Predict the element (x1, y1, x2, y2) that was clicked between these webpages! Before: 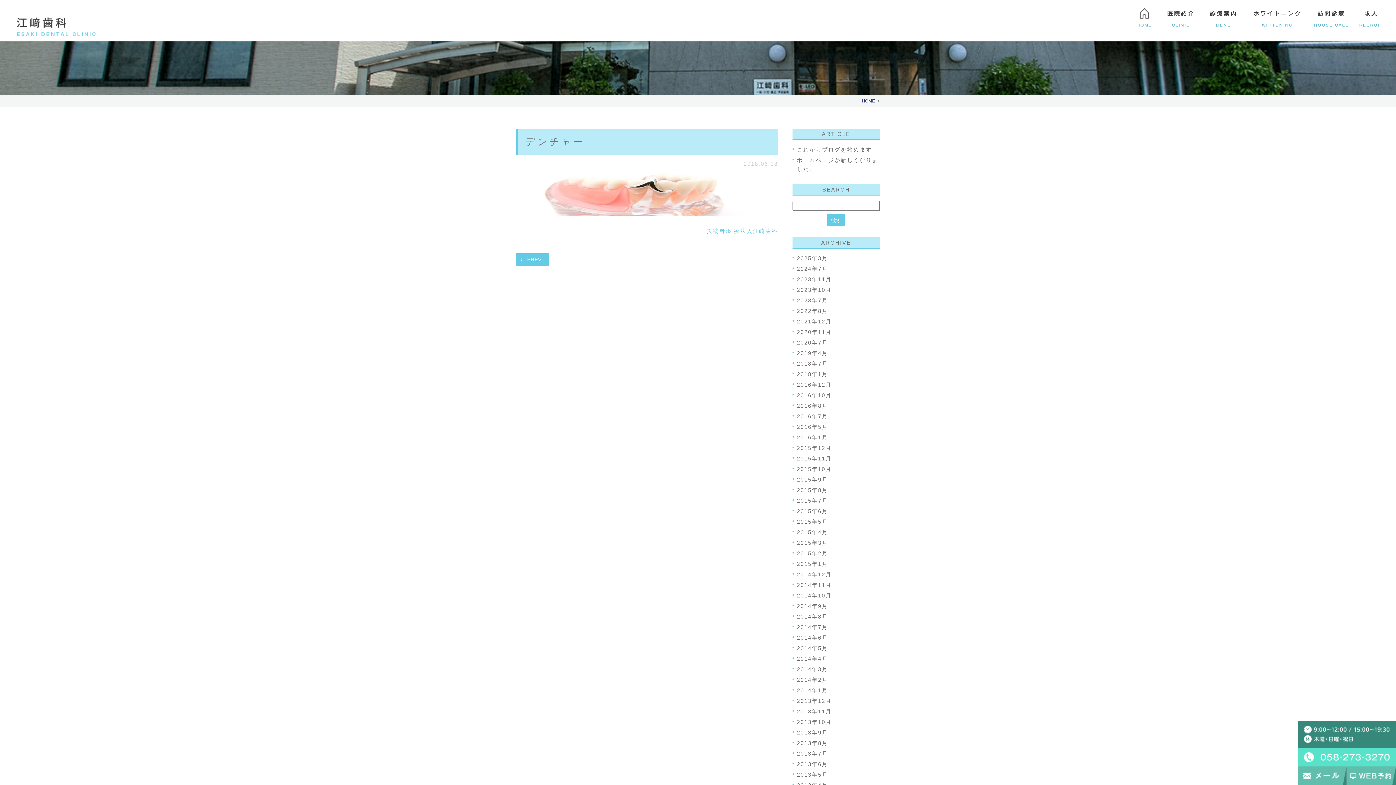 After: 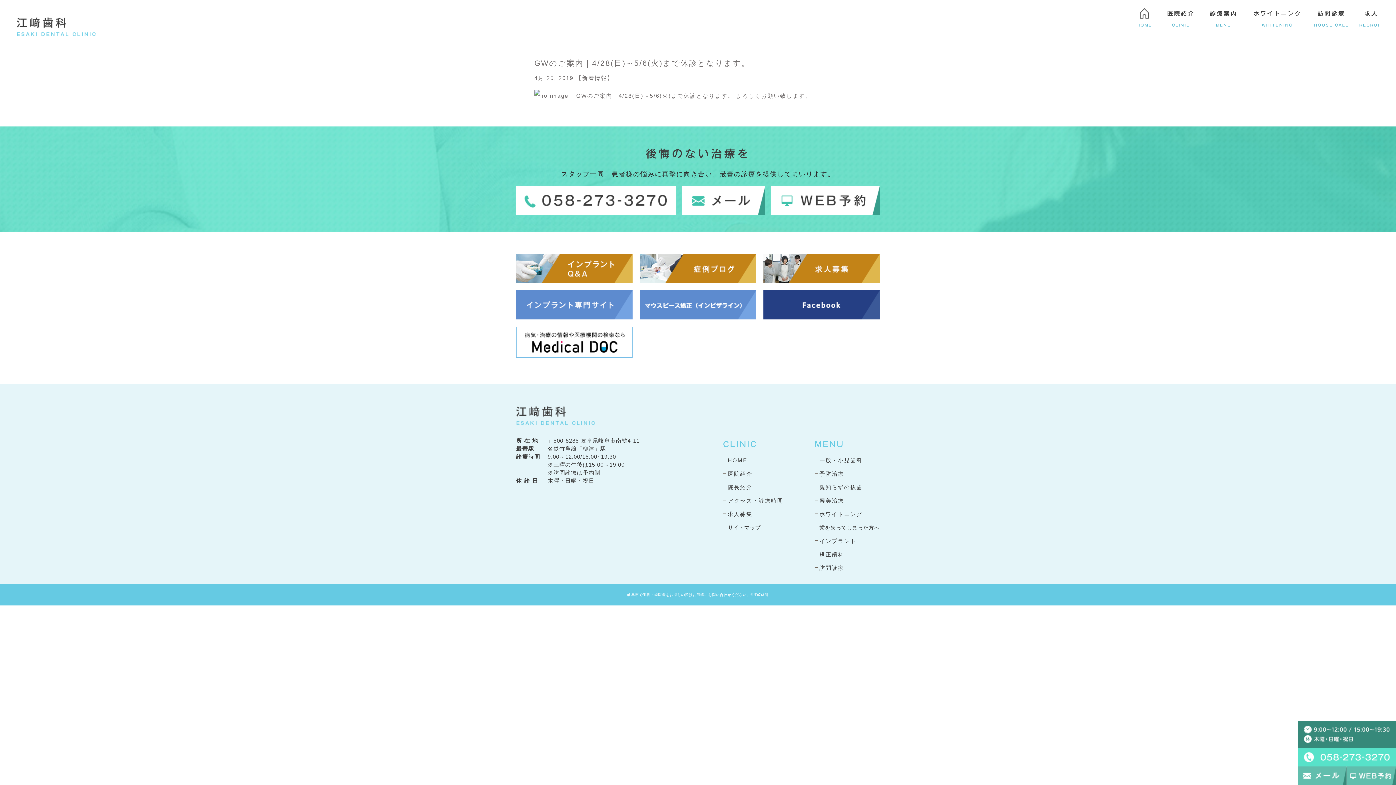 Action: label: 2019年4月 bbox: (797, 350, 828, 356)